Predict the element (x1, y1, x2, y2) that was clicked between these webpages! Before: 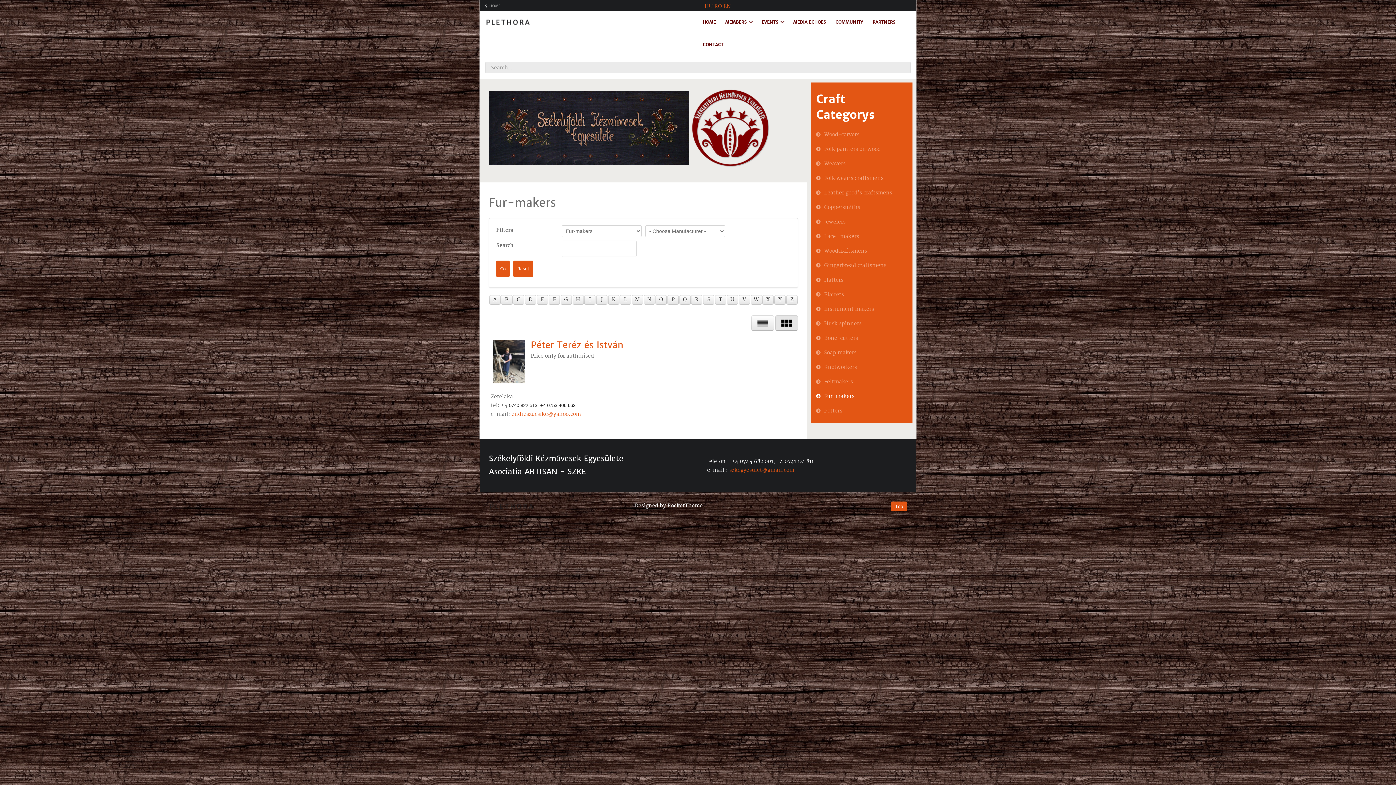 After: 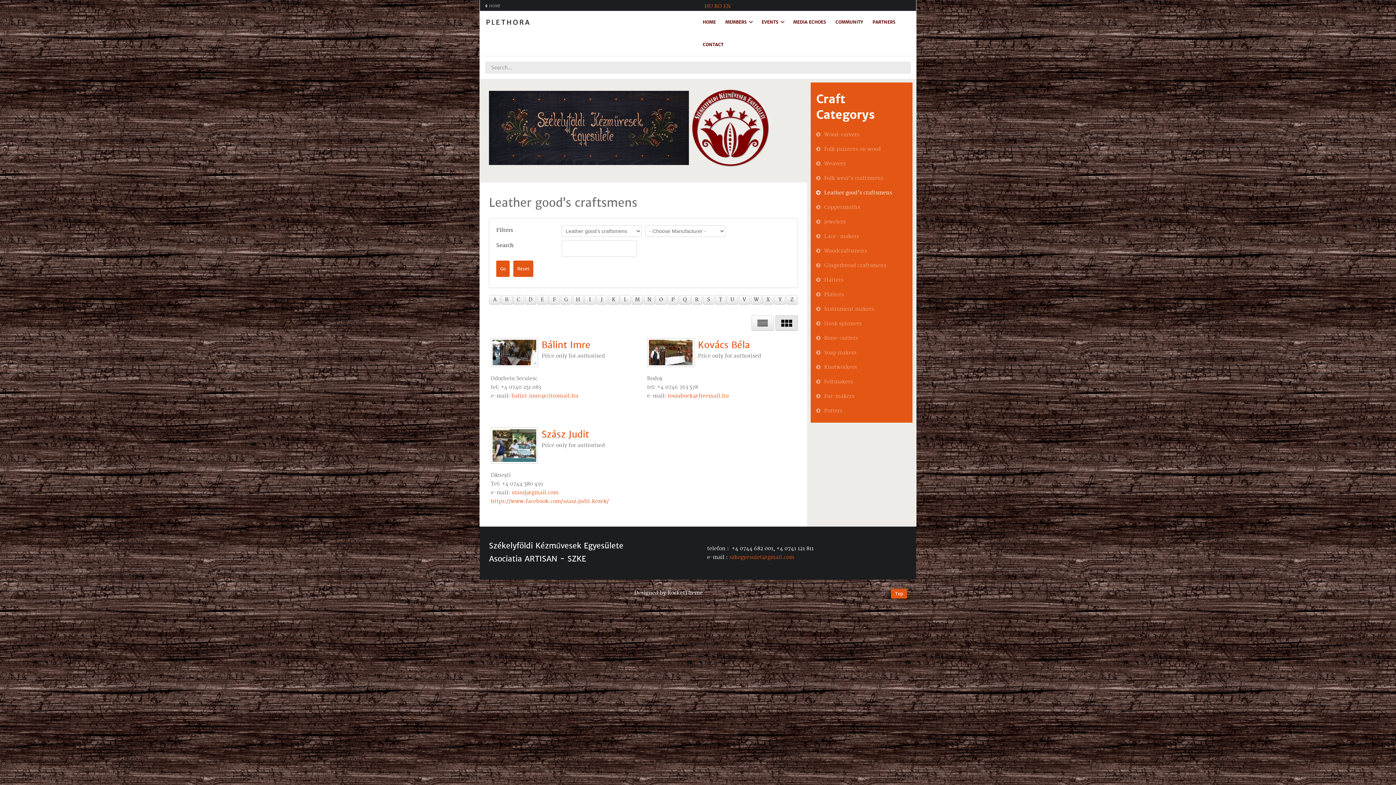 Action: label: Leather good’s craftsmens bbox: (810, 186, 912, 199)